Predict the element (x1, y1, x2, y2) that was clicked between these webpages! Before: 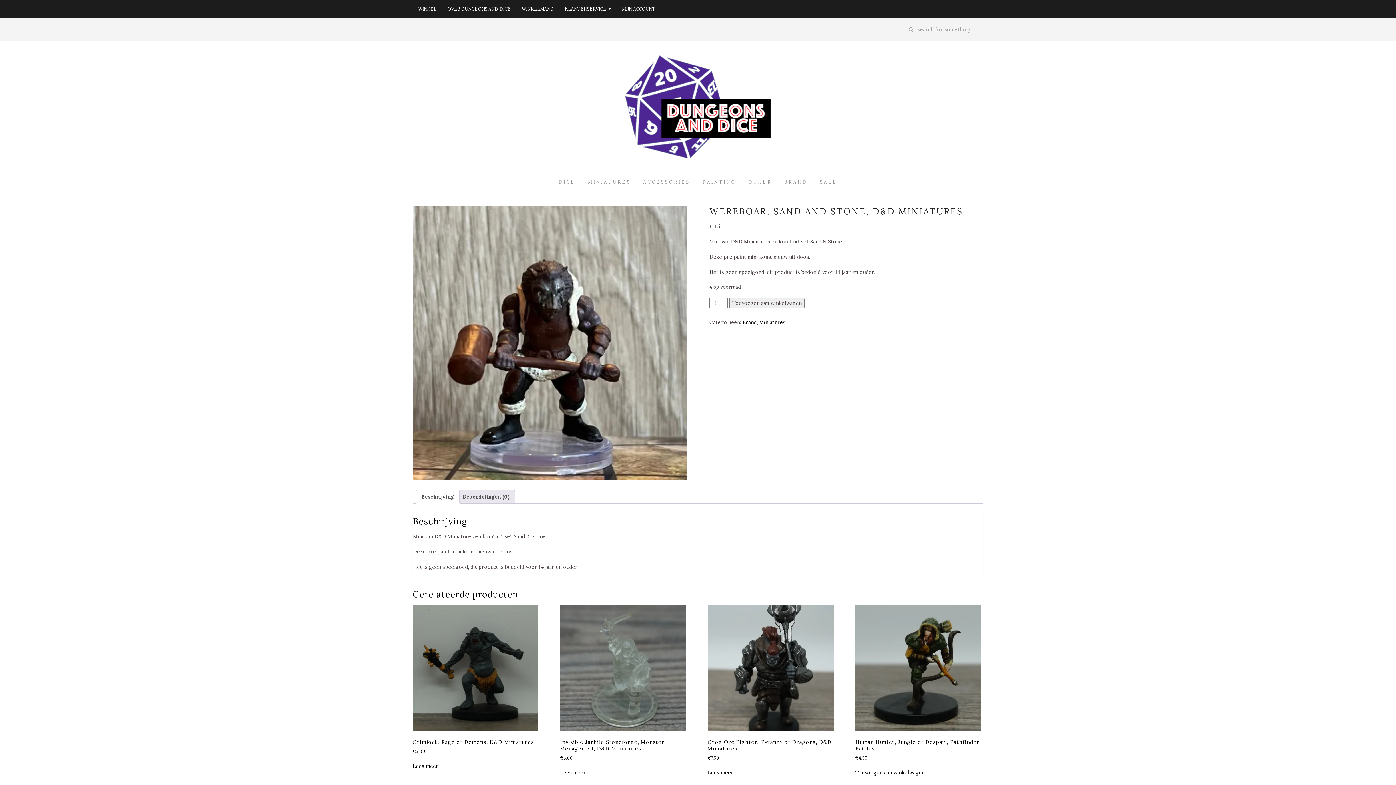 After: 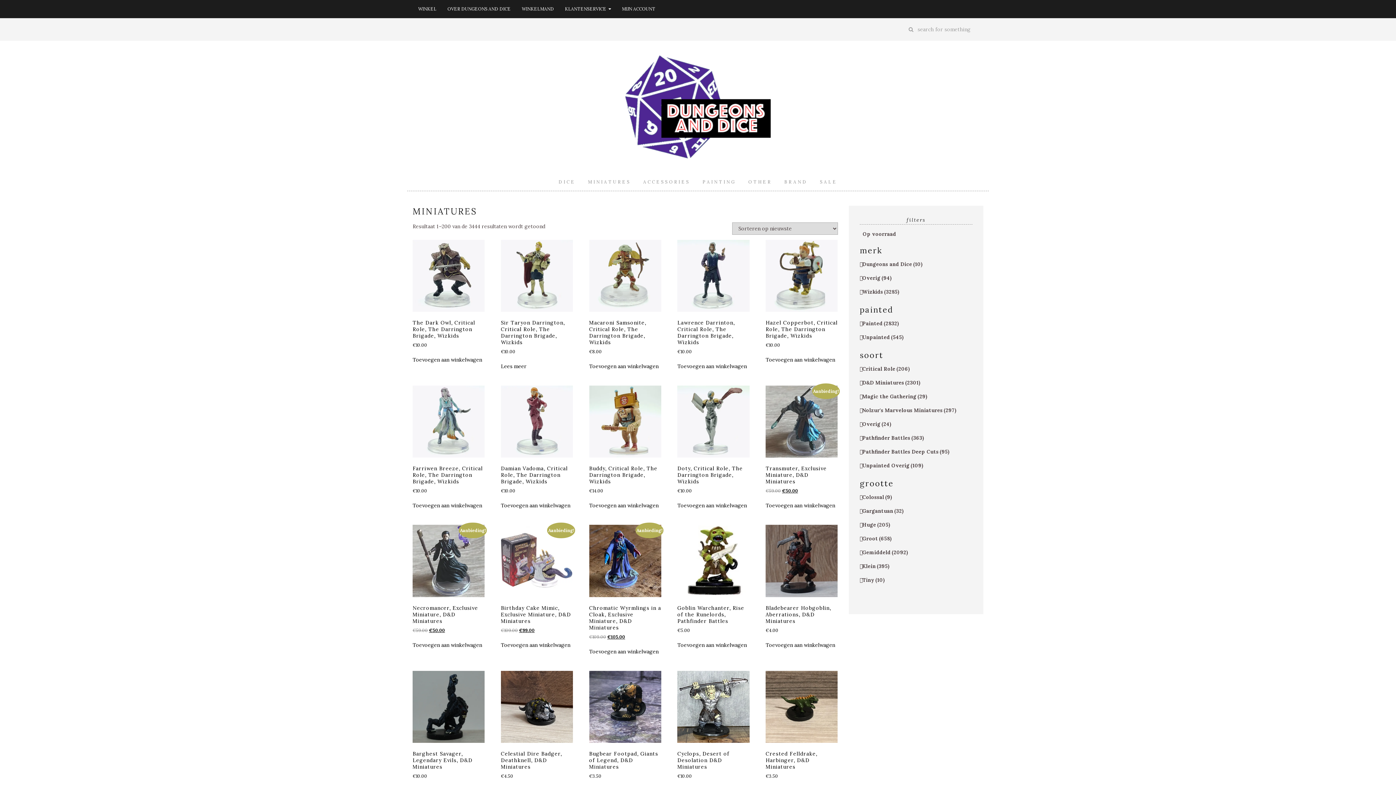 Action: label: MINIATURES bbox: (582, 173, 636, 190)